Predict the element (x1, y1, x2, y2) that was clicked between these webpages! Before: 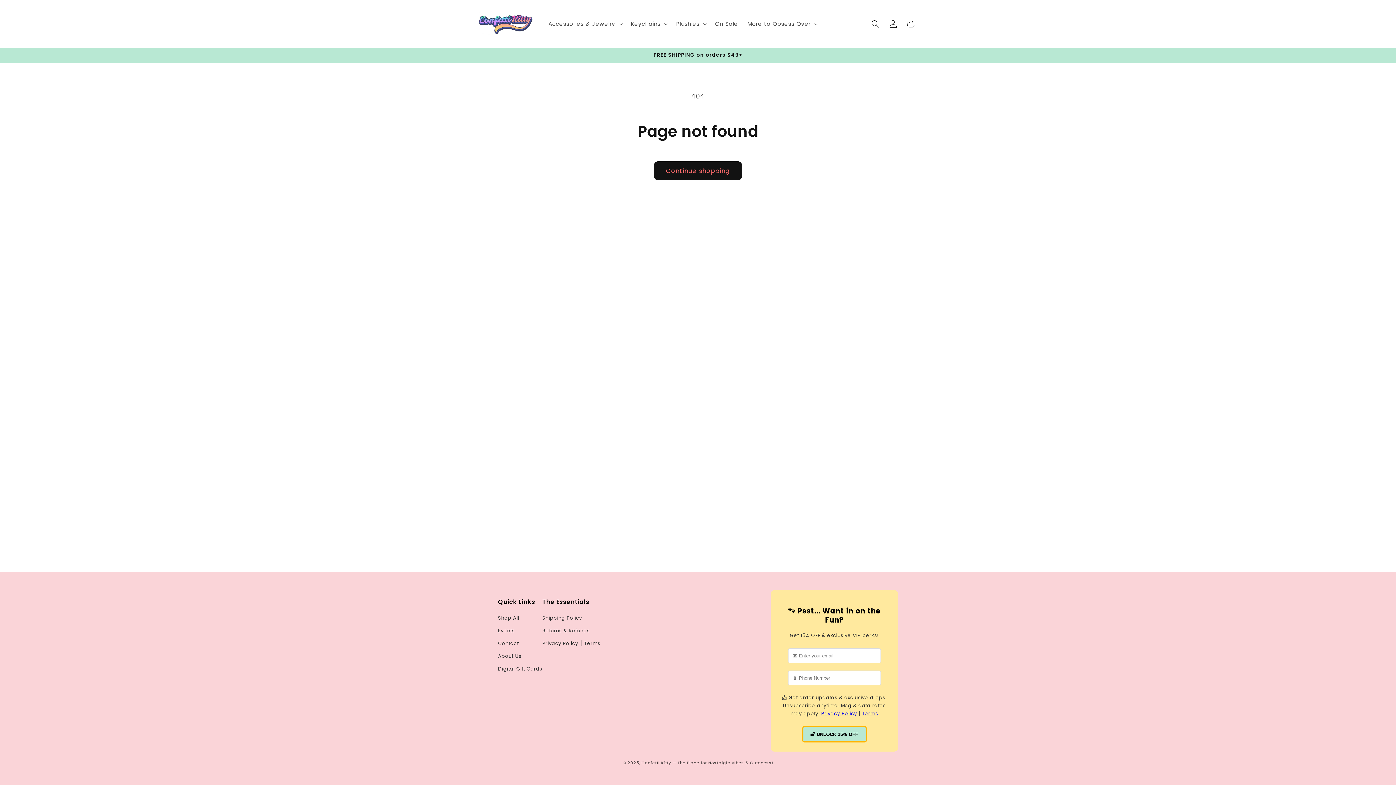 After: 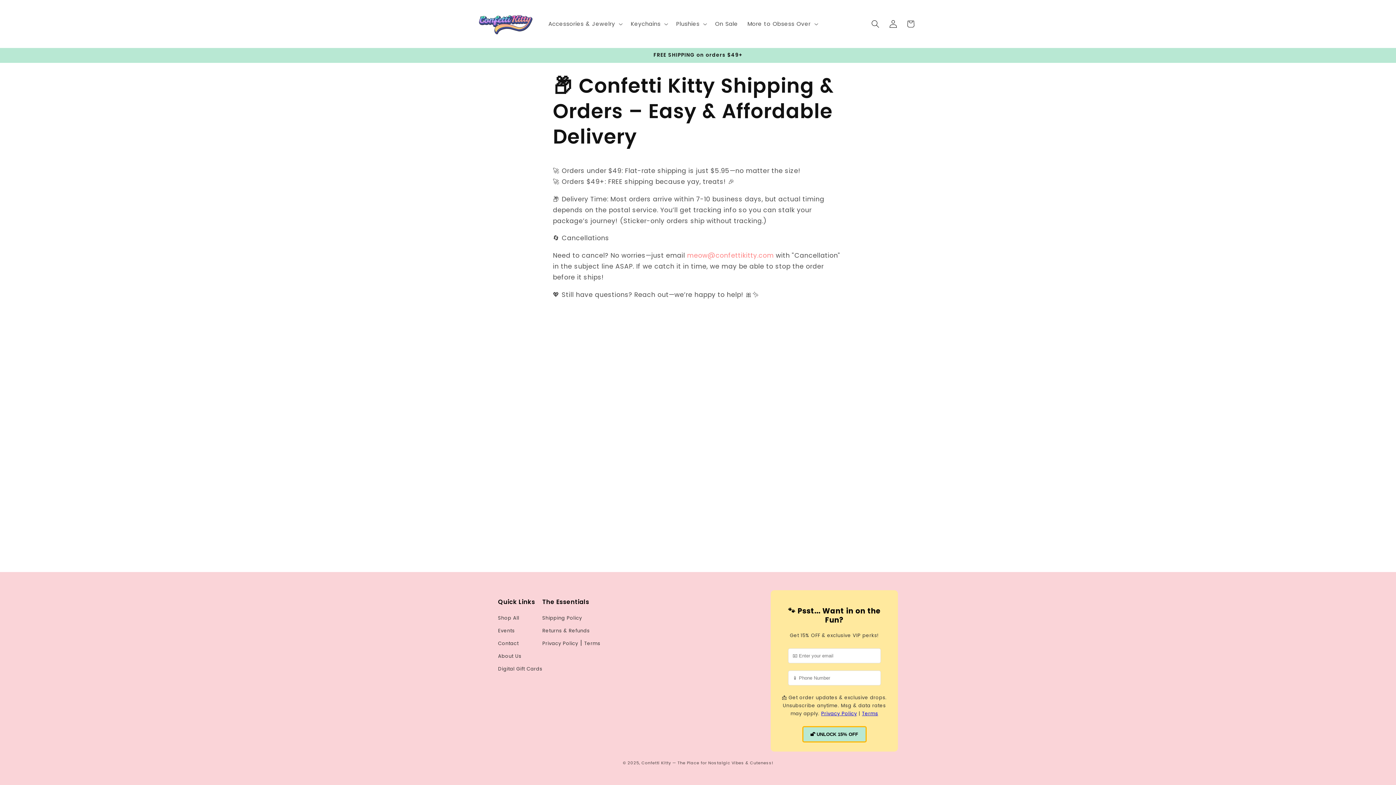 Action: label: Shipping Policy bbox: (542, 615, 582, 621)